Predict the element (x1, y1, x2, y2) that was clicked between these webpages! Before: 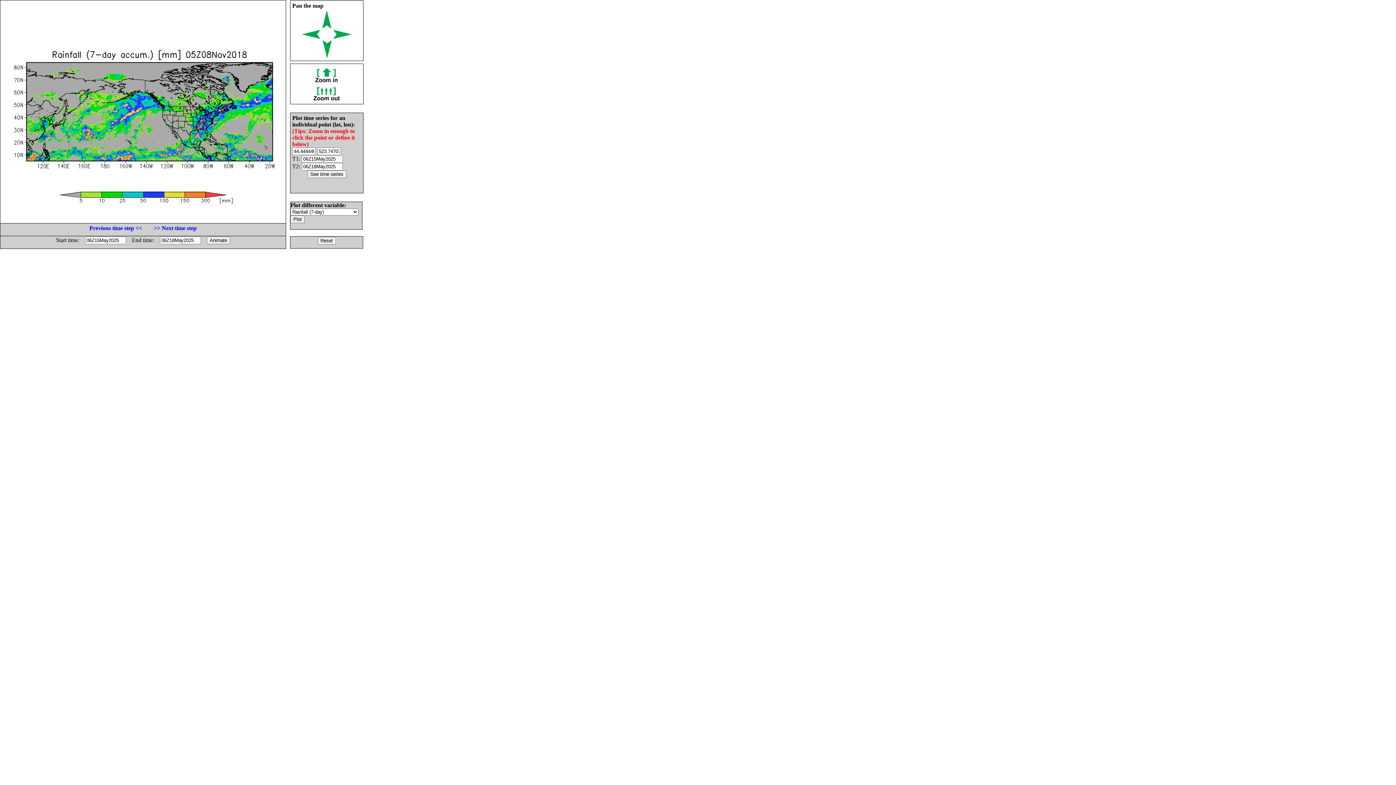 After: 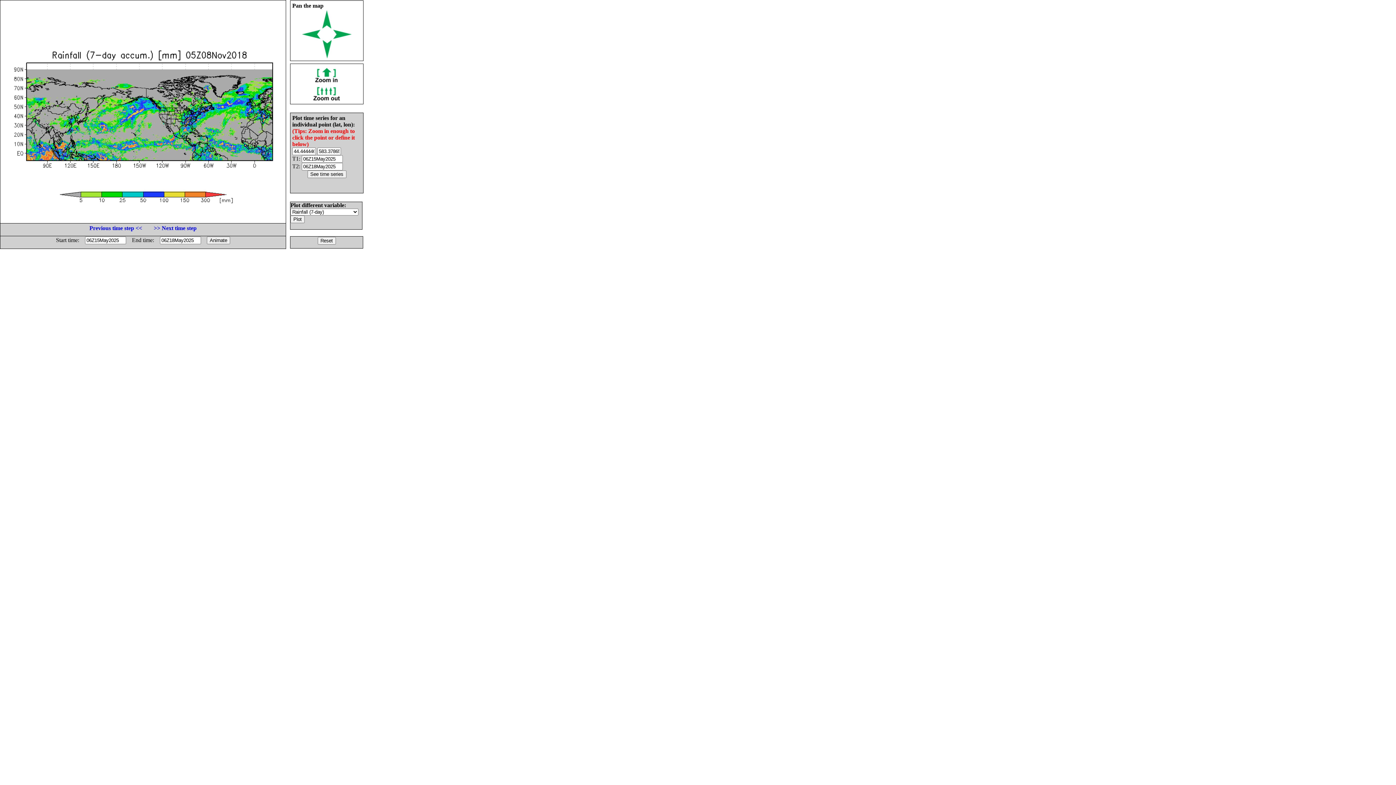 Action: bbox: (312, 95, 341, 101)